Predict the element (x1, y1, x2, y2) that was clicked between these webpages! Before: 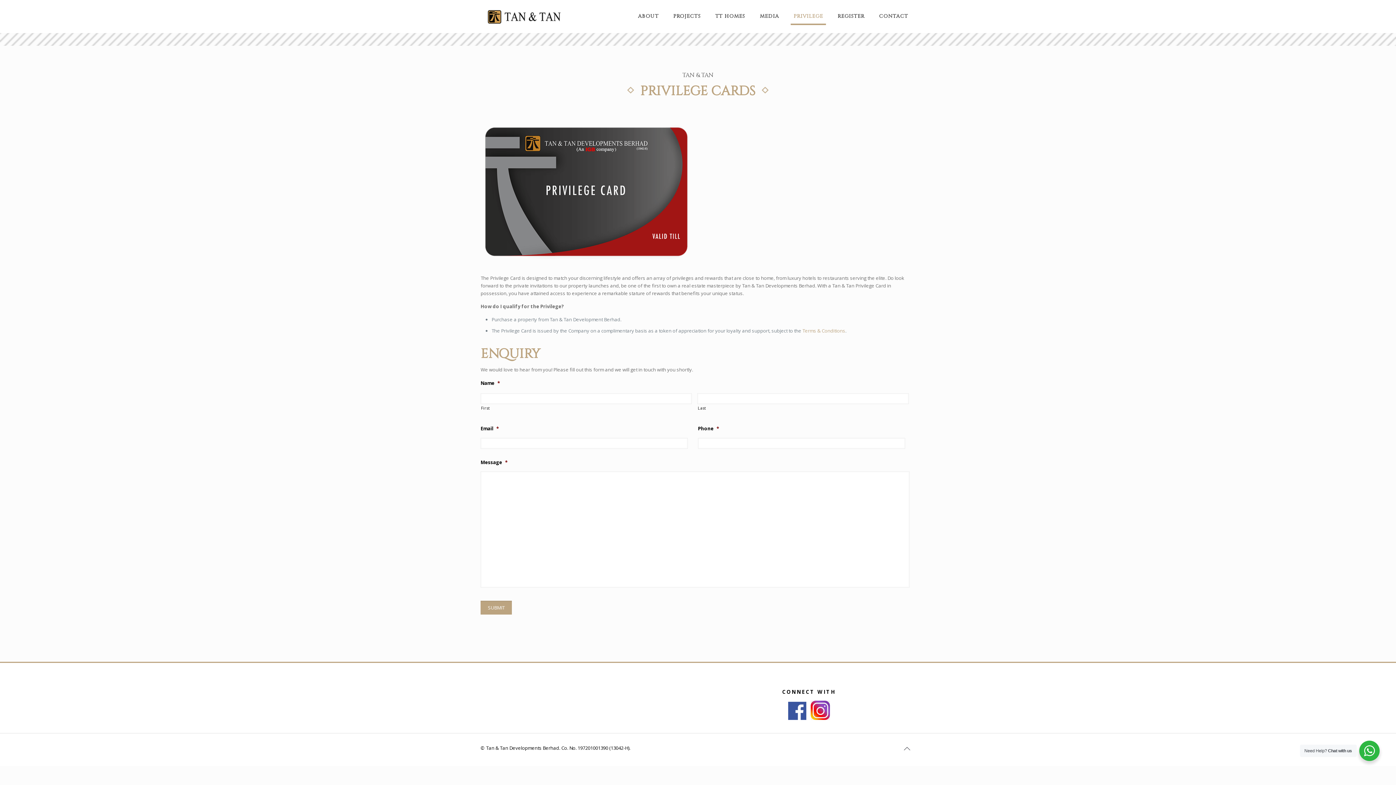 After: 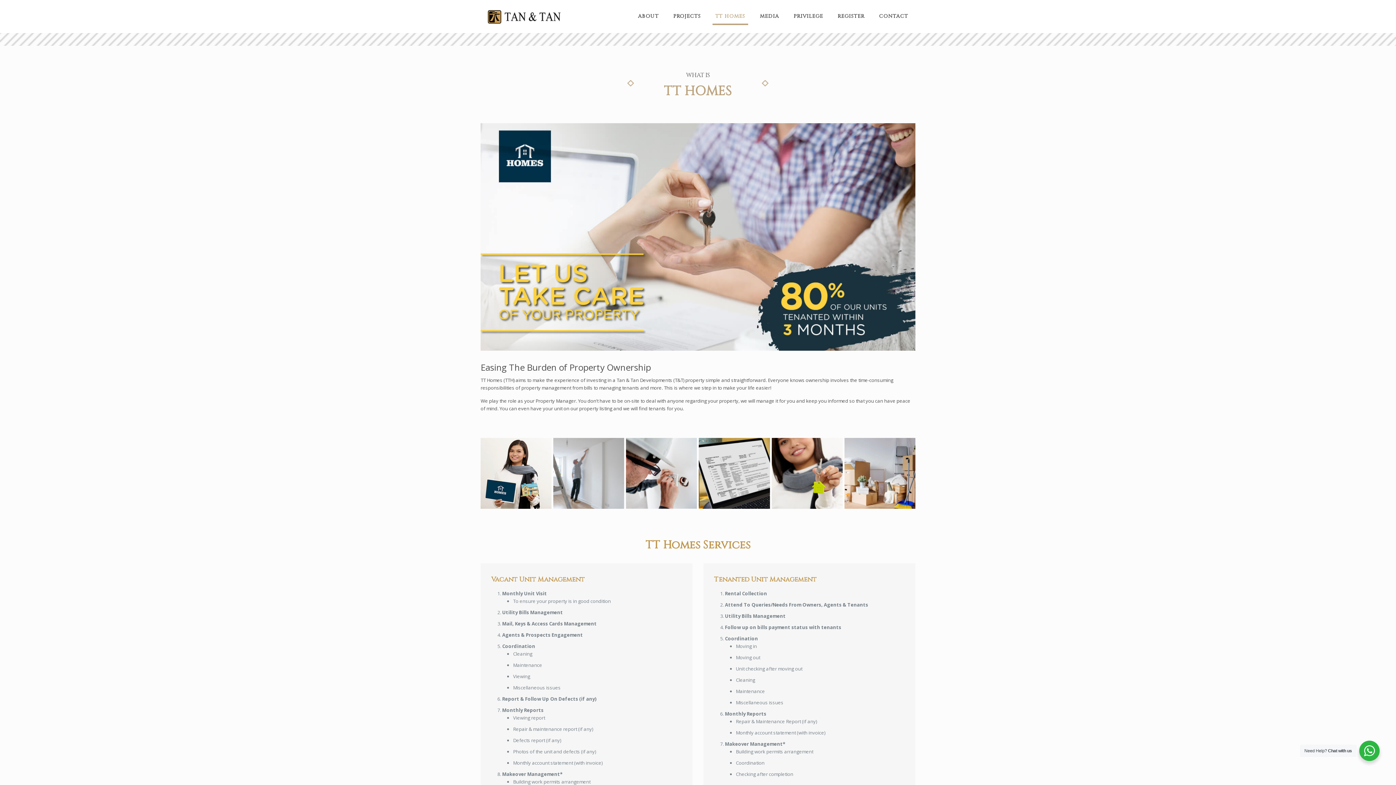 Action: bbox: (708, 0, 752, 32) label: TT HOMES